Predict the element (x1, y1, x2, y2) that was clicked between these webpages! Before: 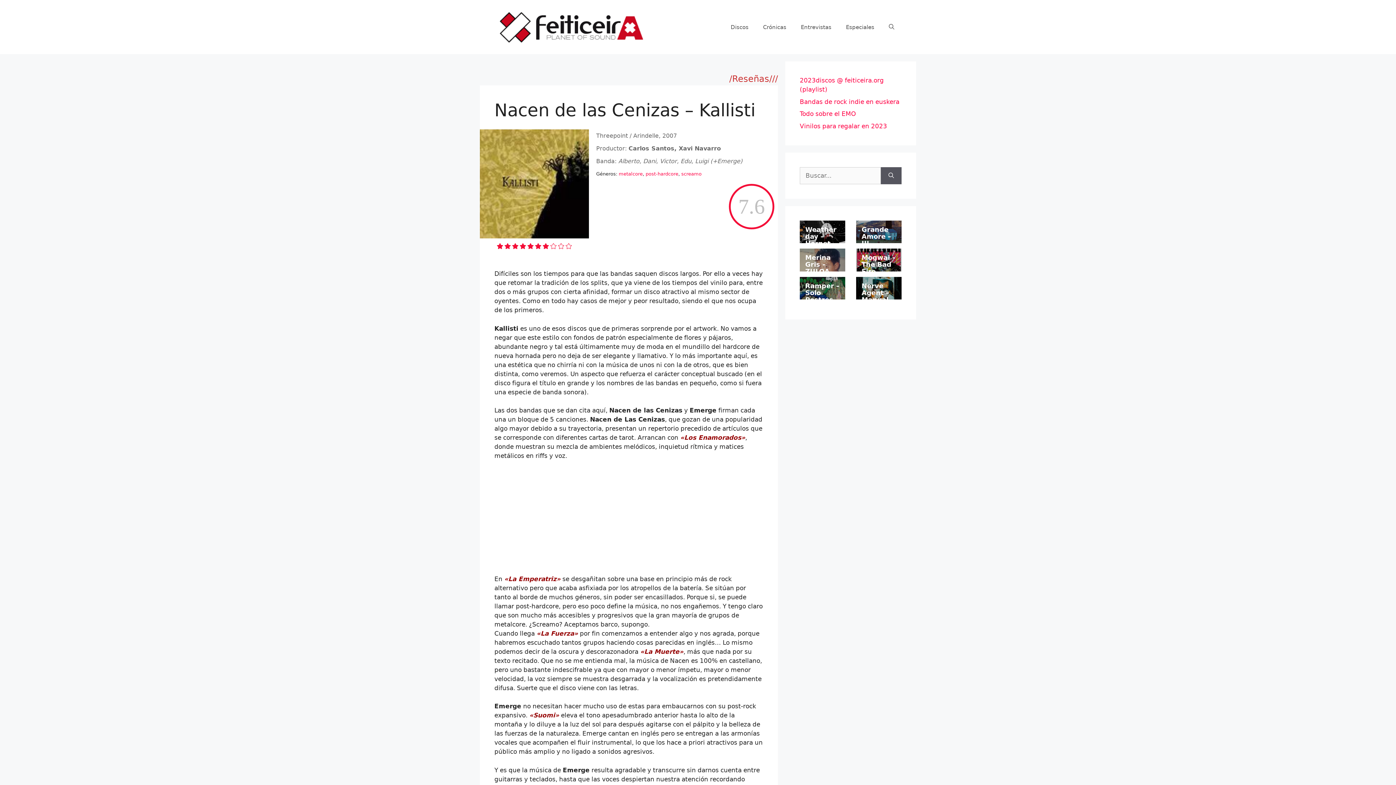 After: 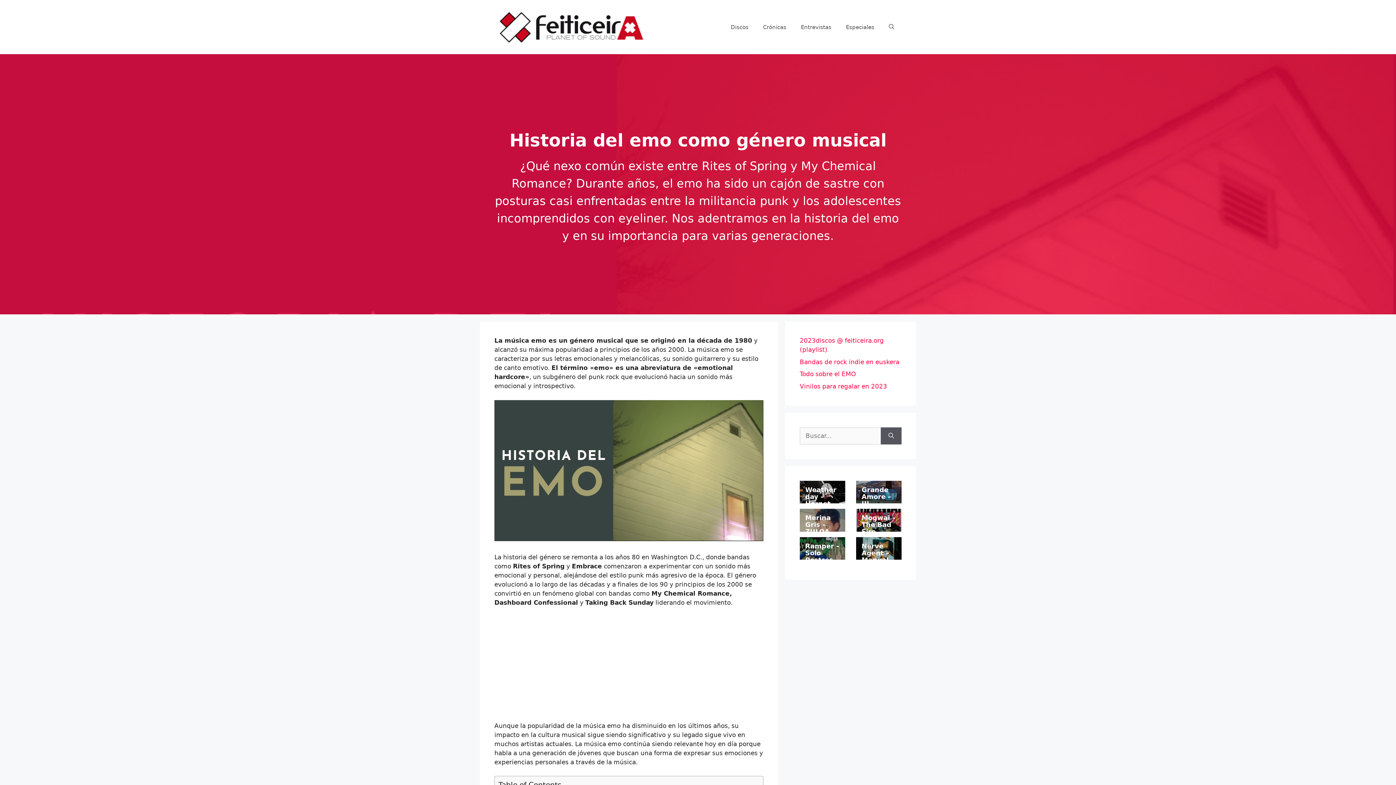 Action: label: Todo sobre el EMO bbox: (800, 110, 856, 117)